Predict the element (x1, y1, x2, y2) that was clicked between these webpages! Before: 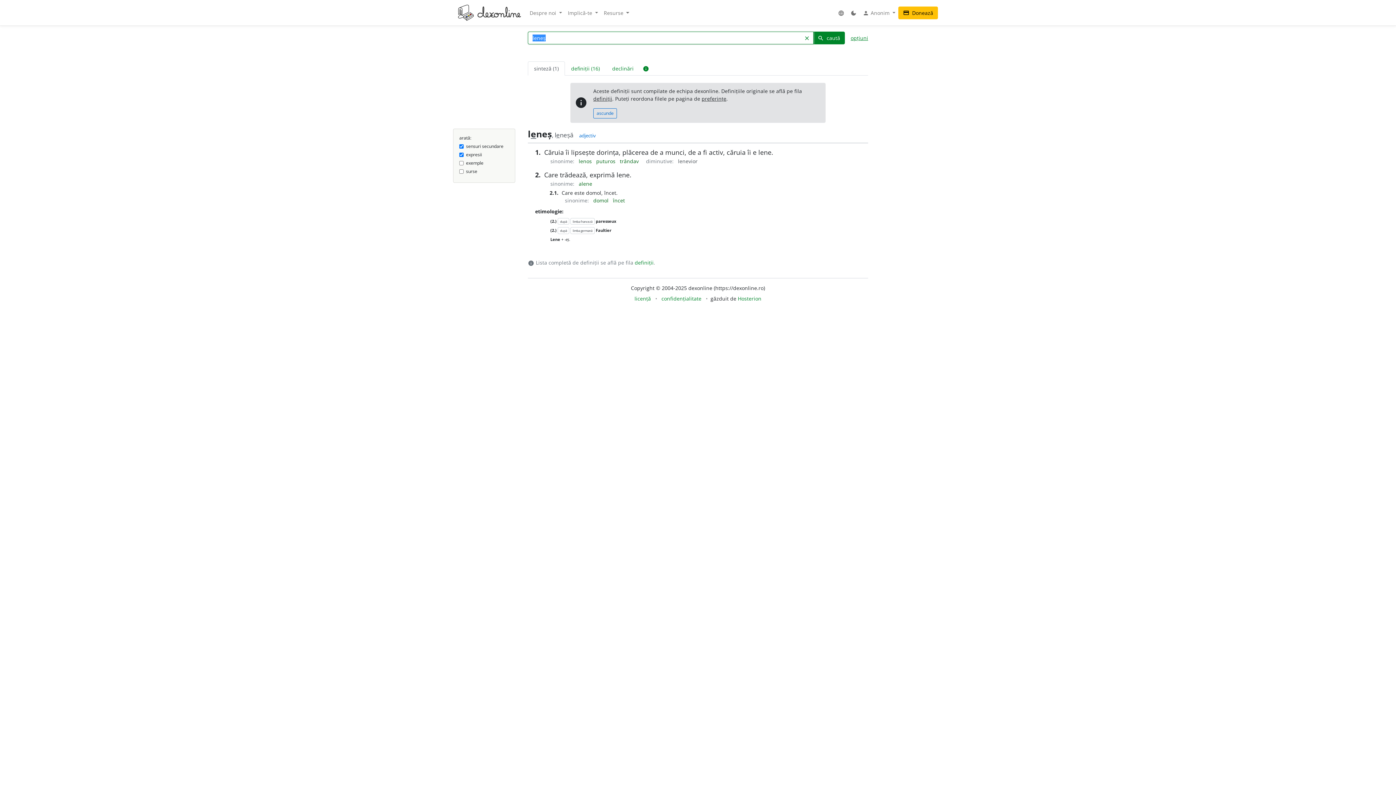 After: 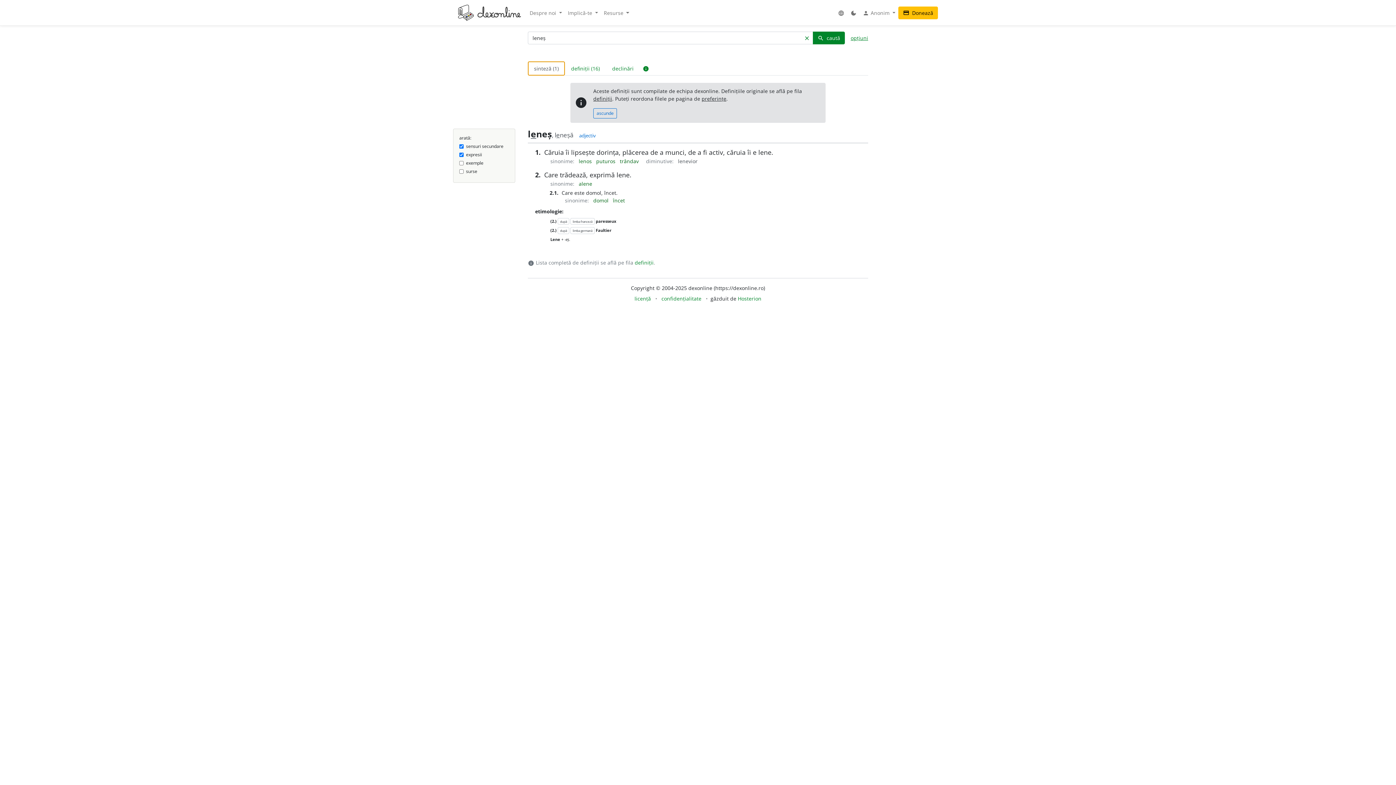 Action: bbox: (528, 61, 565, 75) label: sinteză (1)